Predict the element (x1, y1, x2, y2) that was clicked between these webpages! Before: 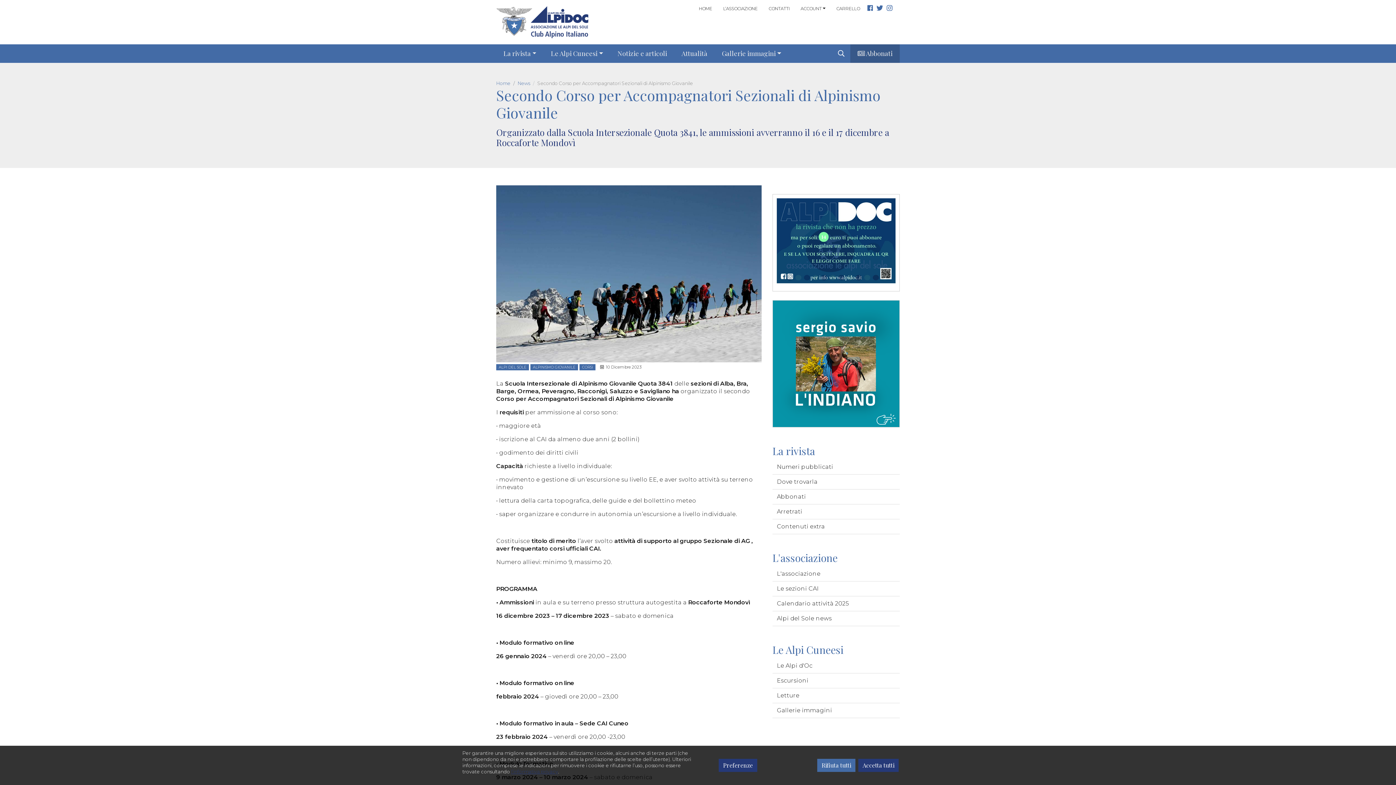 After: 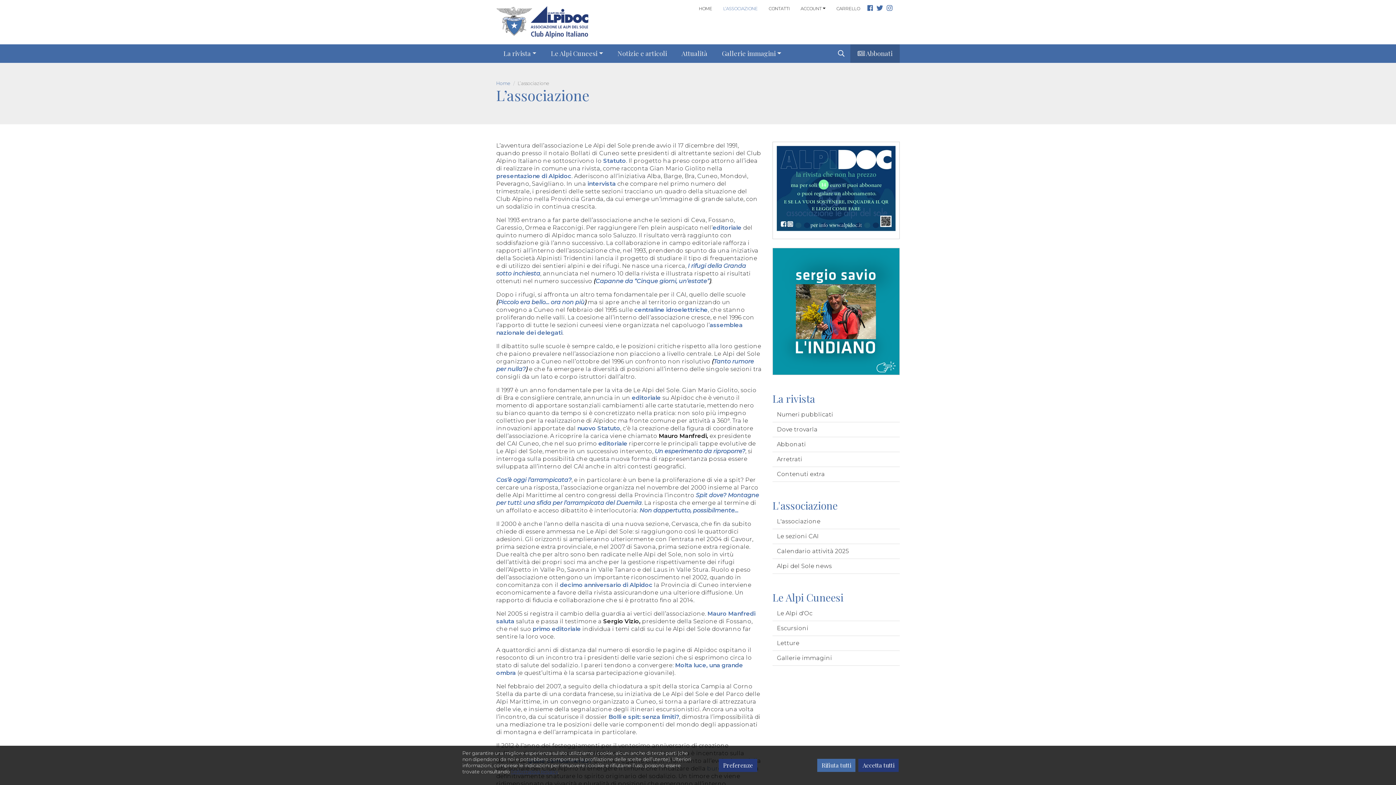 Action: label: L’ASSOCIAZIONE bbox: (717, 2, 763, 14)